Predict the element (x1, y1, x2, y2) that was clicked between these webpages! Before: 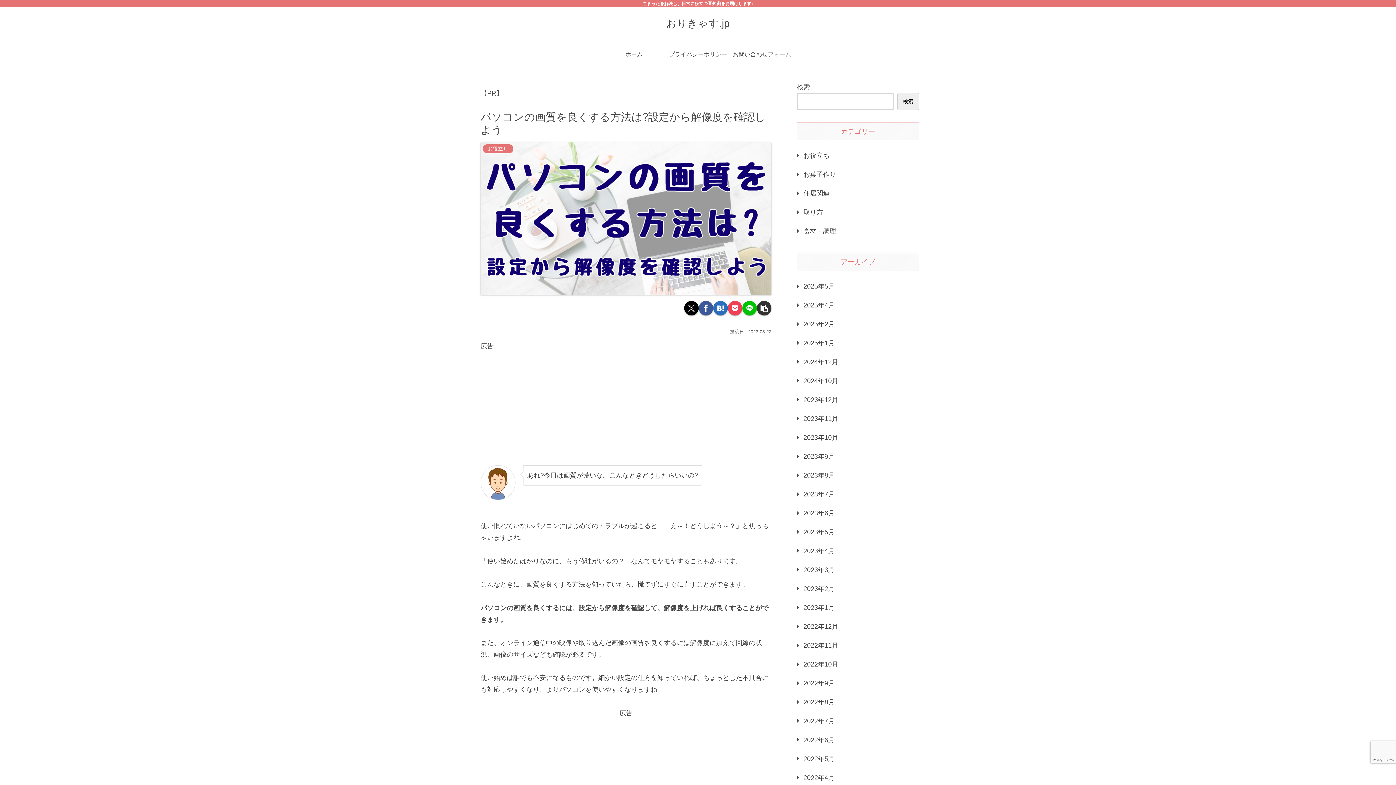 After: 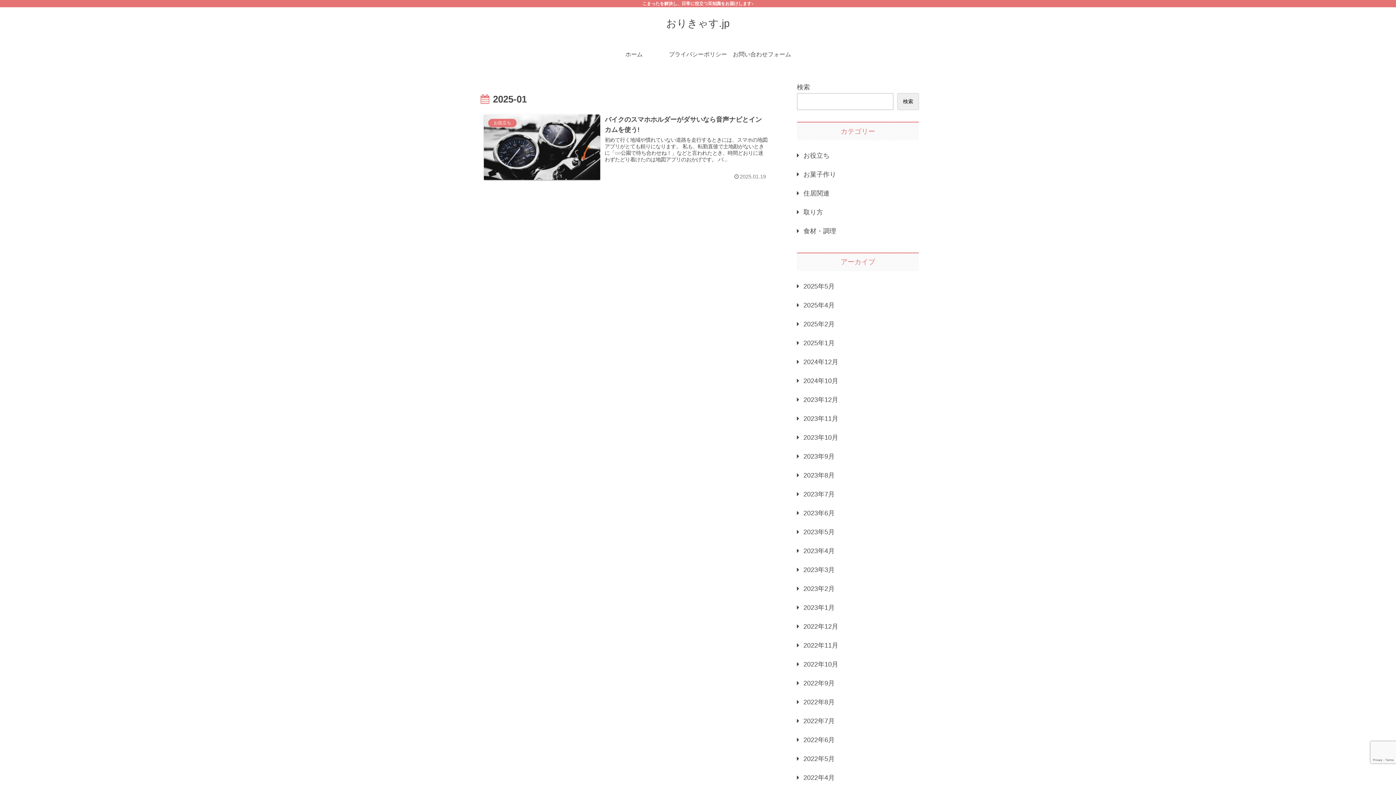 Action: bbox: (797, 333, 919, 352) label: 2025年1月